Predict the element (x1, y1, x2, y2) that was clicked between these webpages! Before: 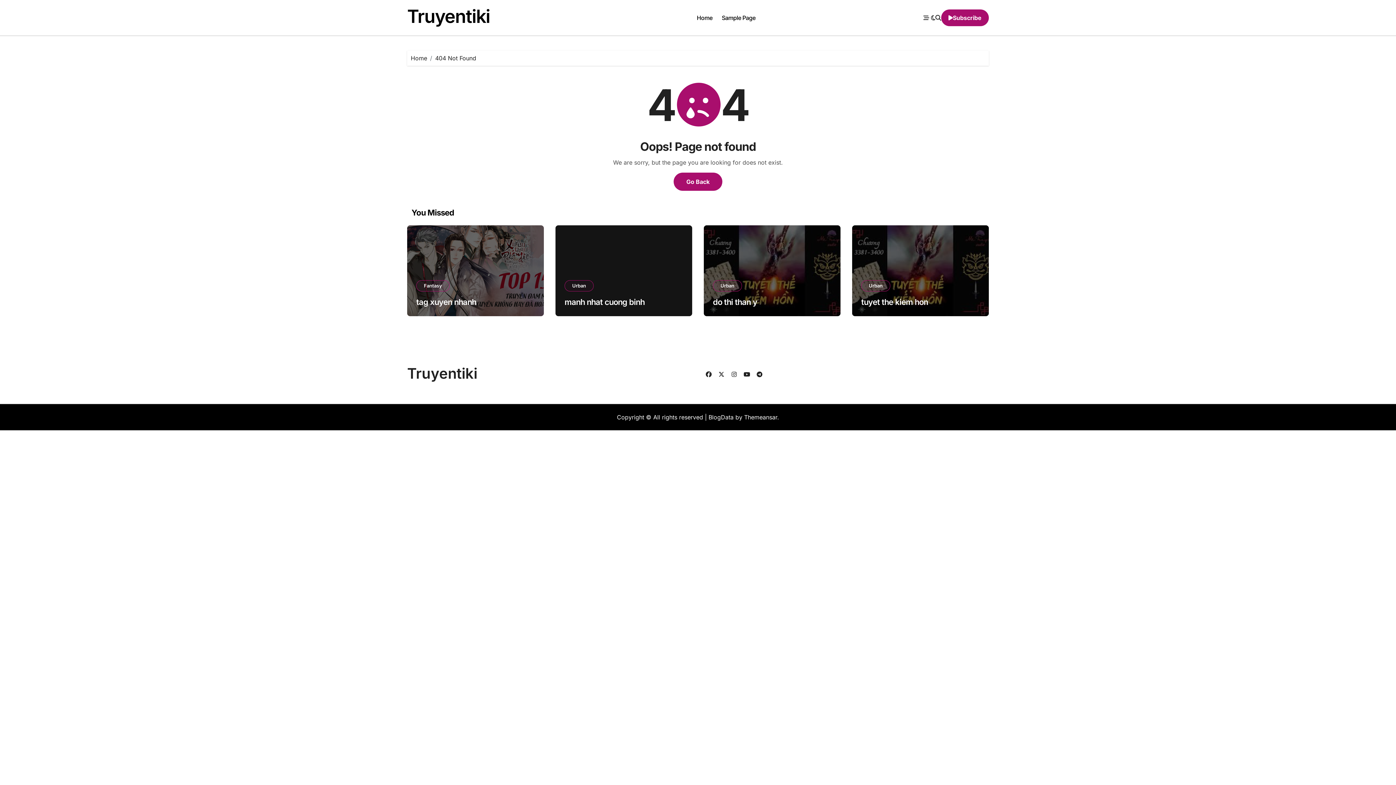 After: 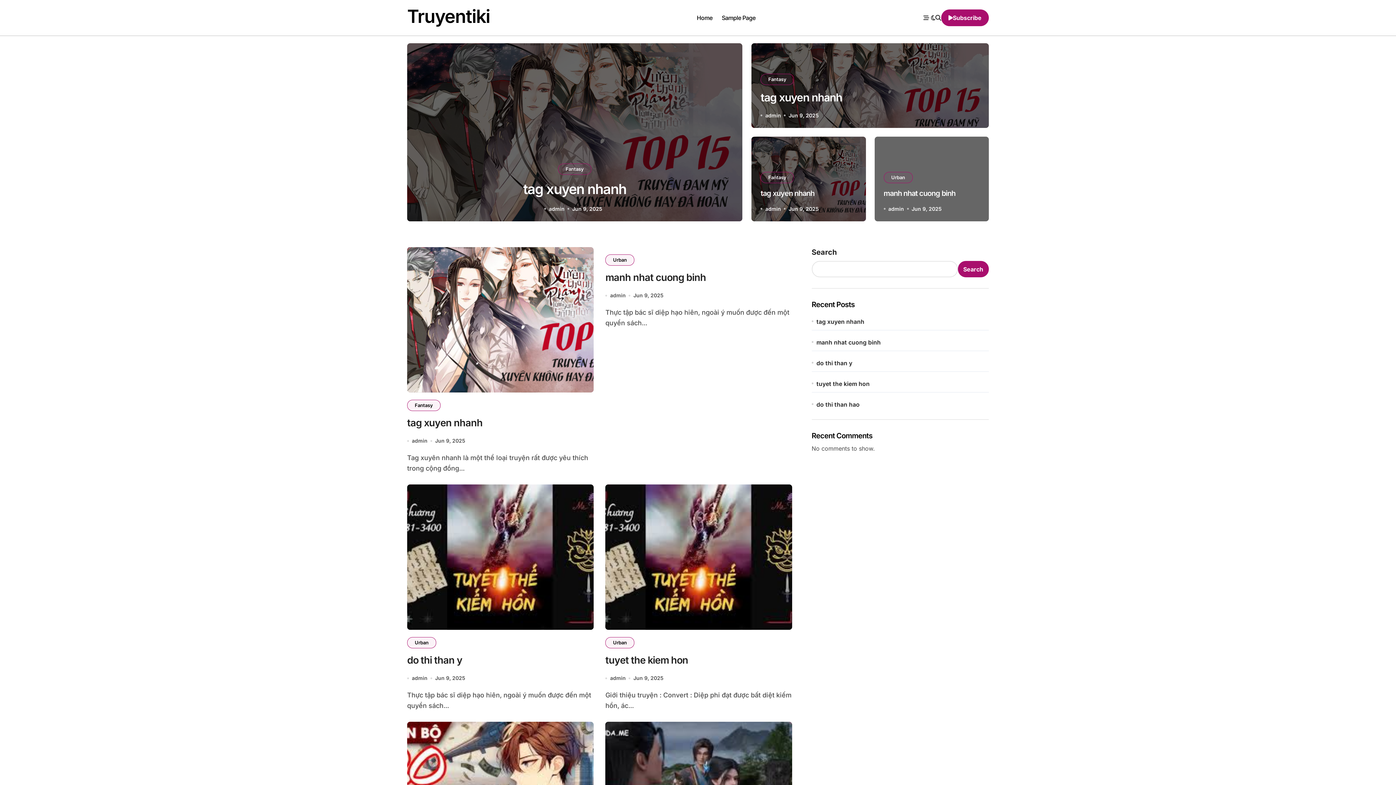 Action: bbox: (692, 8, 717, 27) label: Home